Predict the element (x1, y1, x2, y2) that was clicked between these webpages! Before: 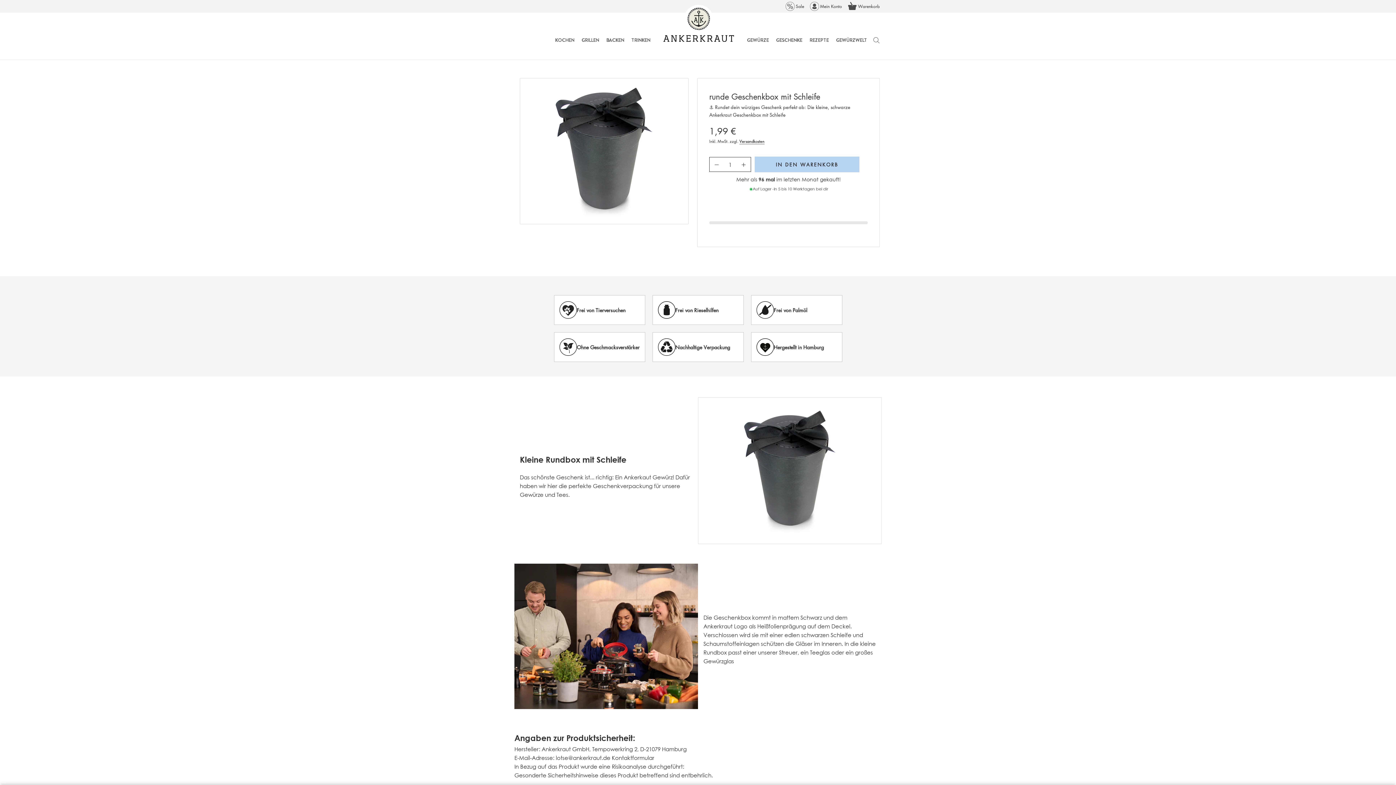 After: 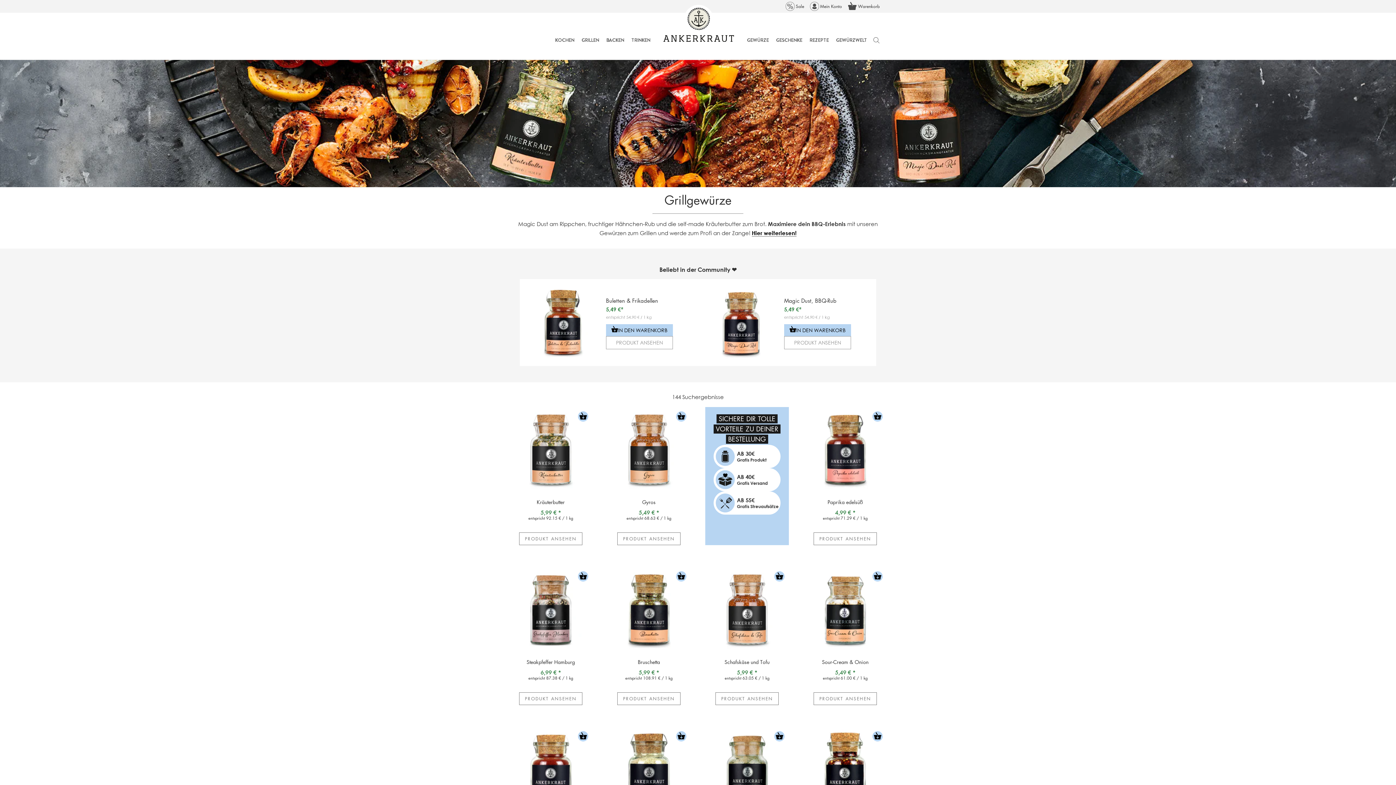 Action: bbox: (581, 36, 599, 43) label: GRILLEN